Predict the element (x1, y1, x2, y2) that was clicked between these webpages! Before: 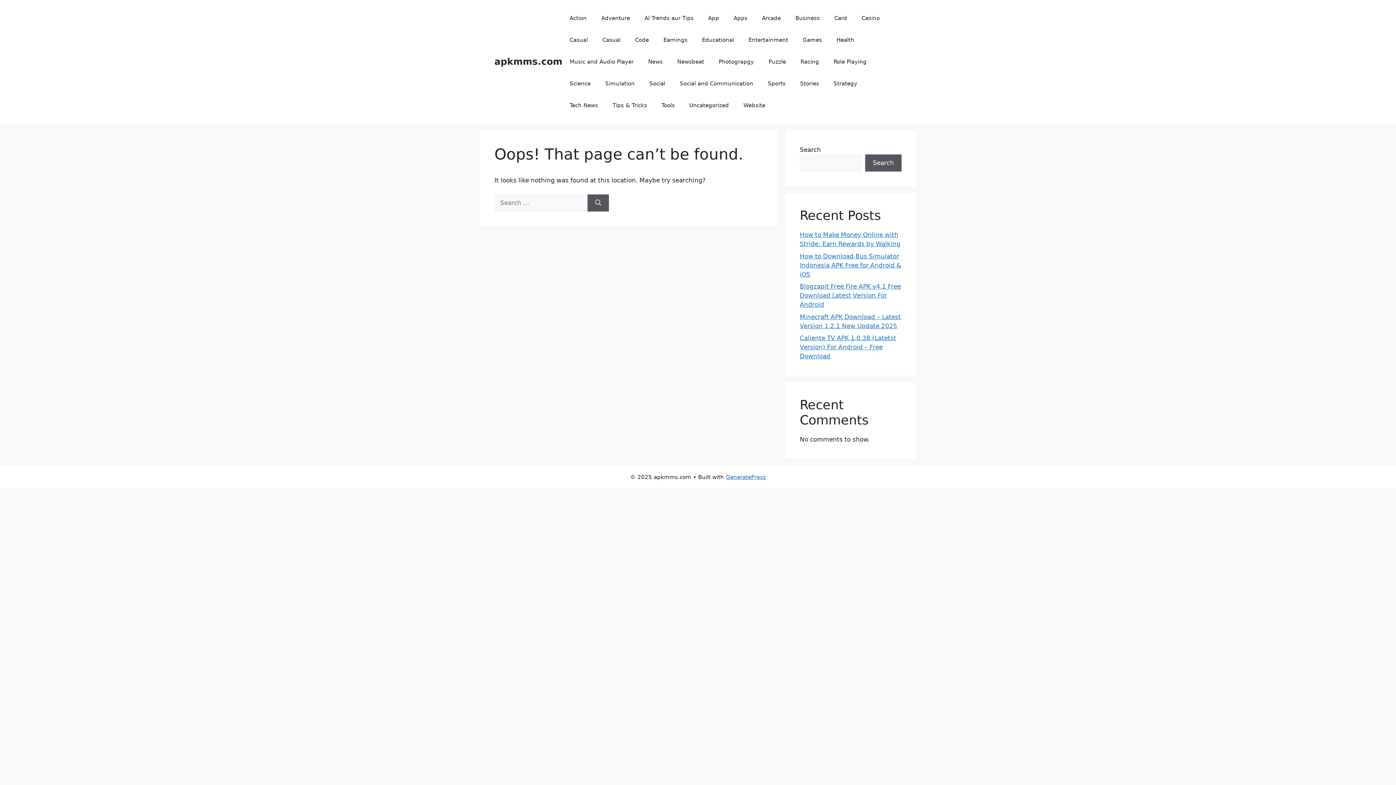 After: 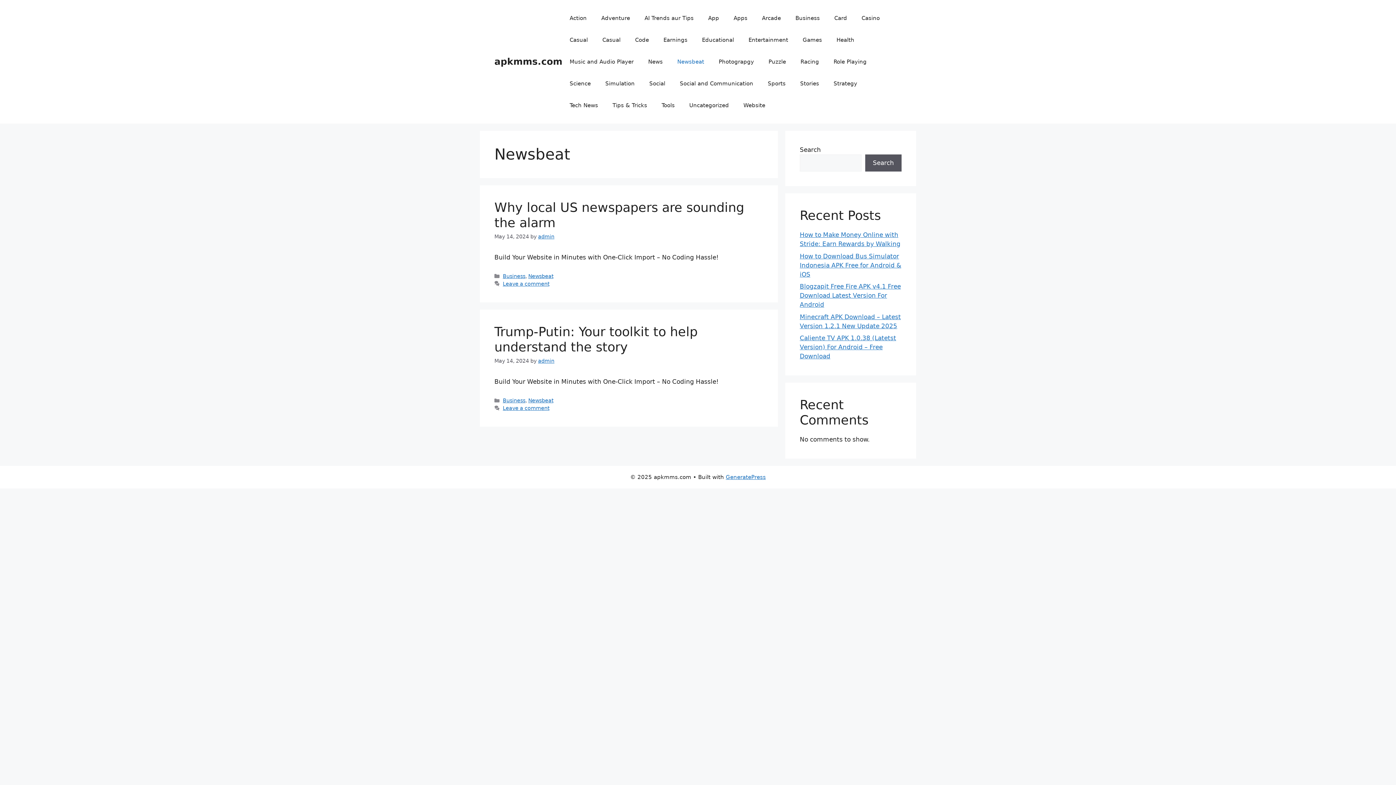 Action: bbox: (670, 50, 711, 72) label: Newsbeat